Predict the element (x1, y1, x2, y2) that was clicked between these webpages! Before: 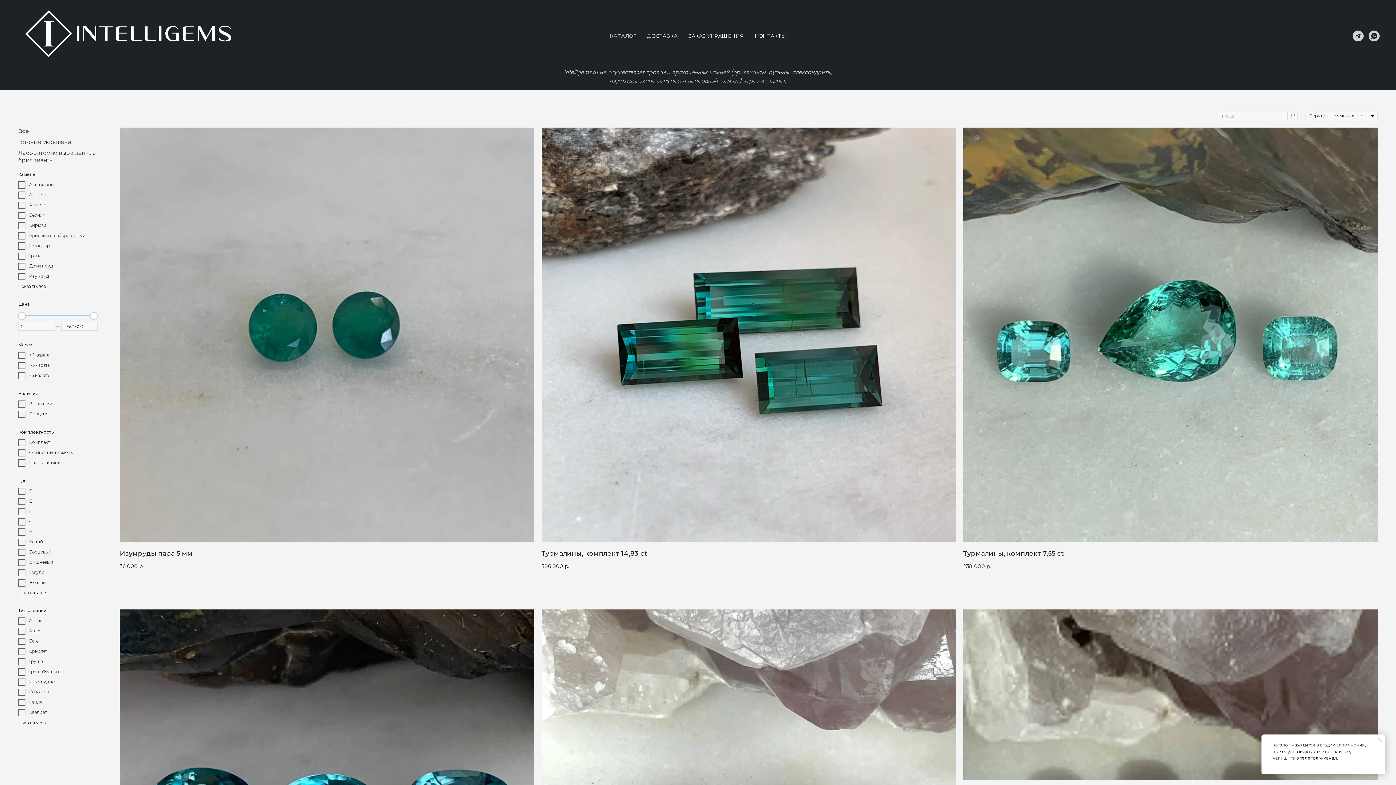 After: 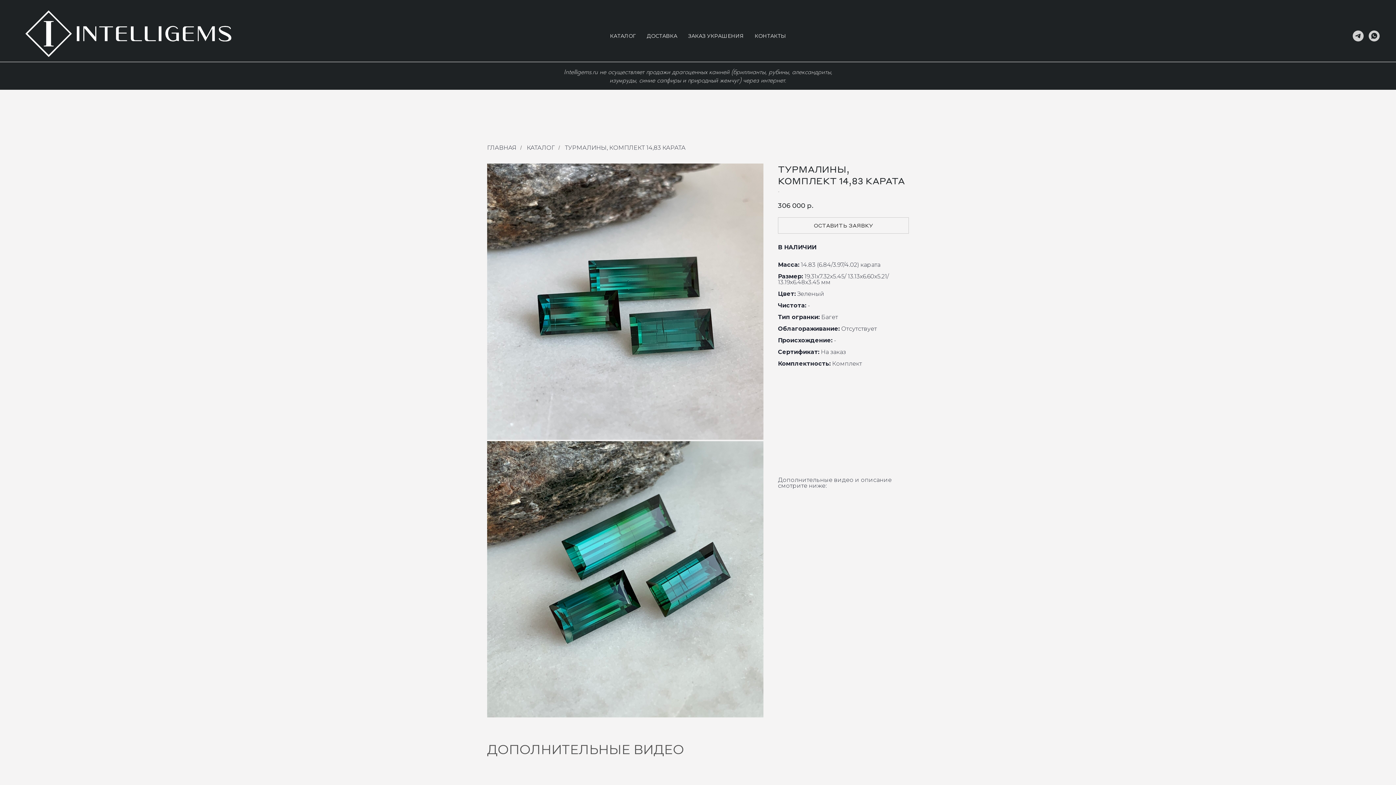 Action: bbox: (541, 127, 956, 577) label: Турмалины, комплект 14,83 ct
306 000р.